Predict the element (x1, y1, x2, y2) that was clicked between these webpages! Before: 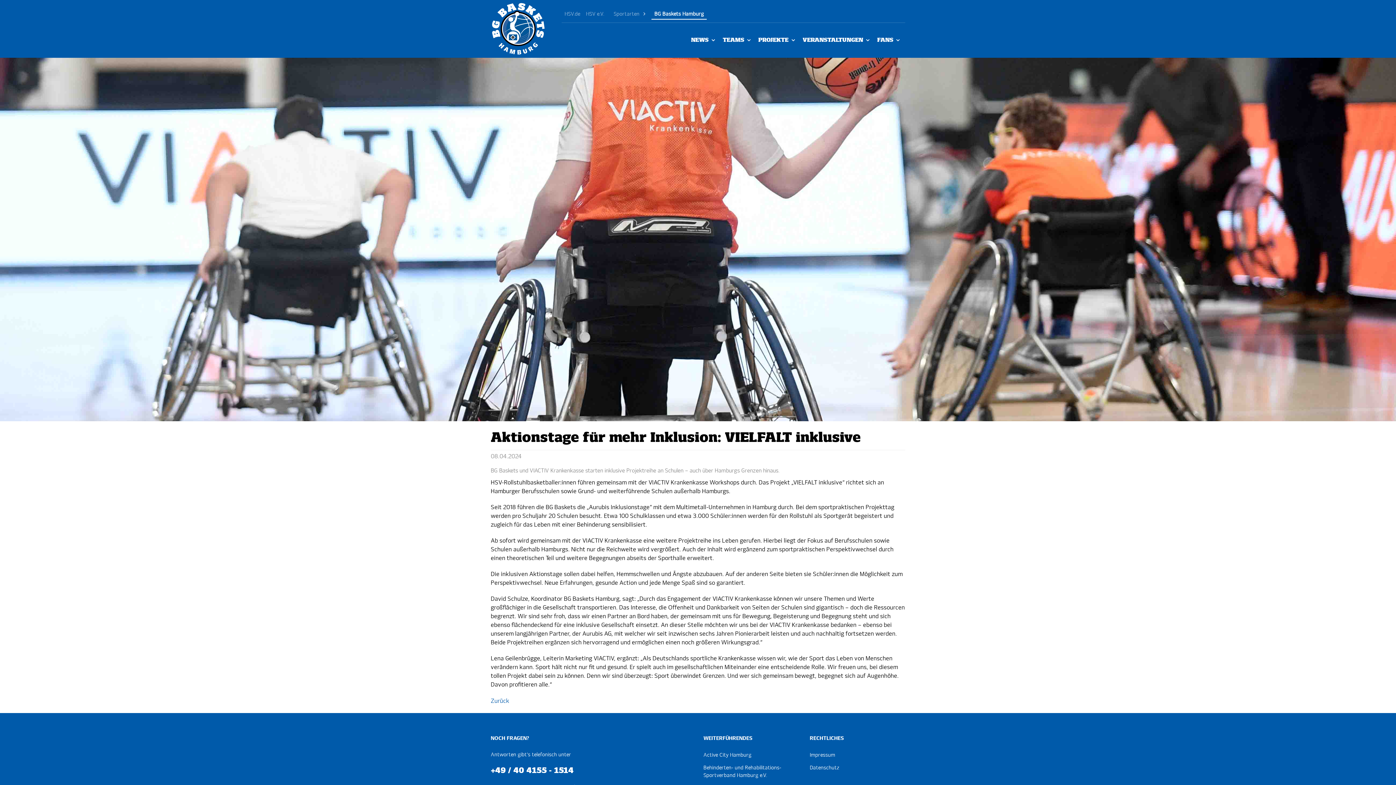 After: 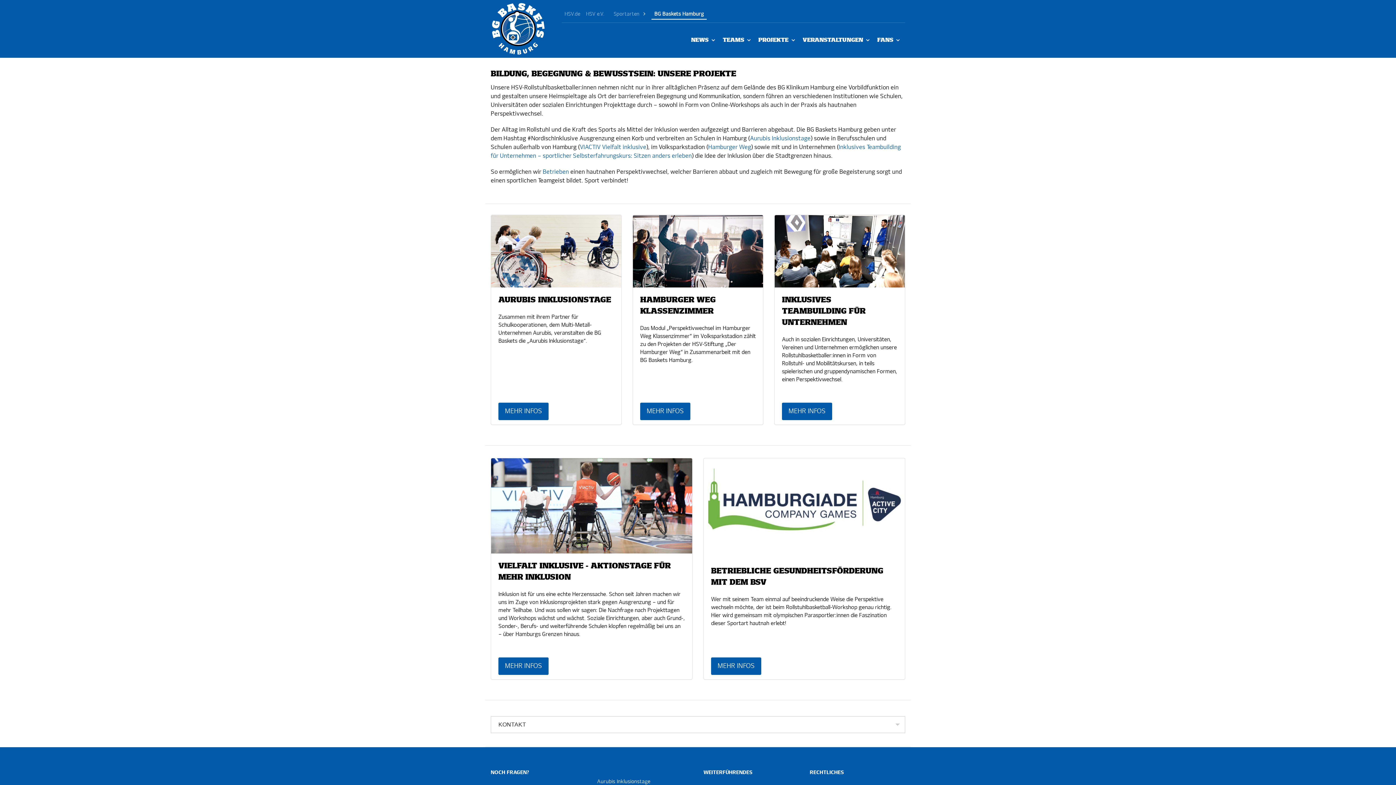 Action: bbox: (754, 22, 797, 57) label: PROJEKTE